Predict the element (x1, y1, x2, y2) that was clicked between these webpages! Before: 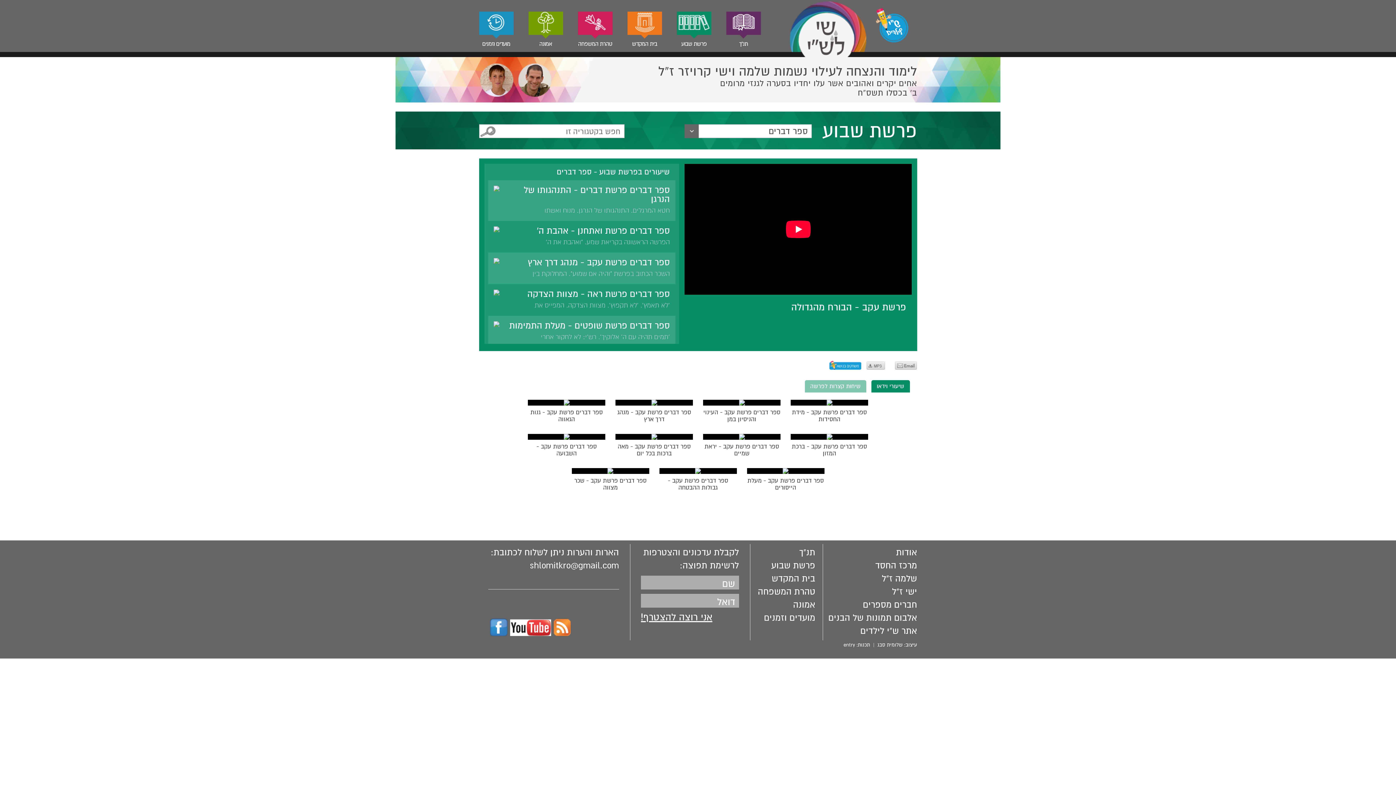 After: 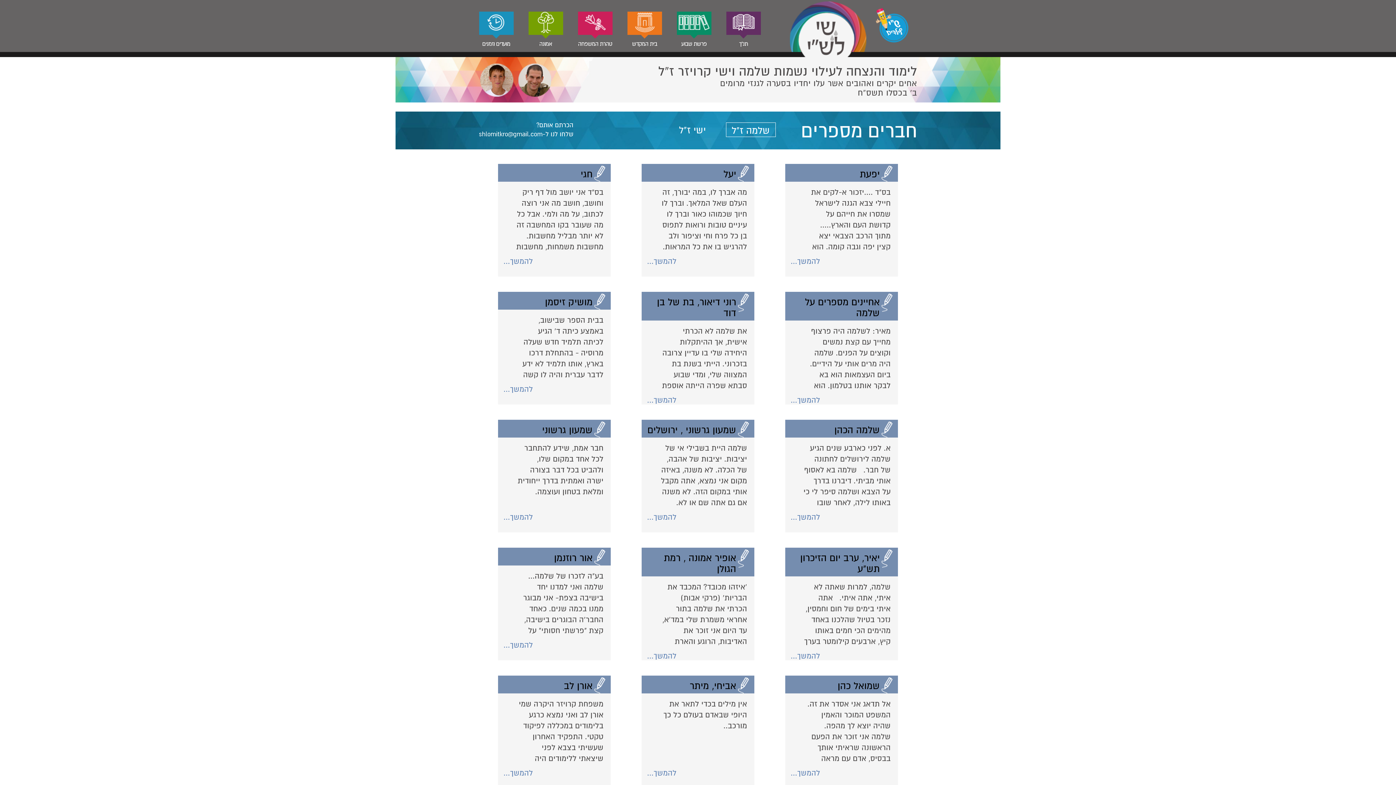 Action: label: חברים מספרים bbox: (863, 599, 917, 610)